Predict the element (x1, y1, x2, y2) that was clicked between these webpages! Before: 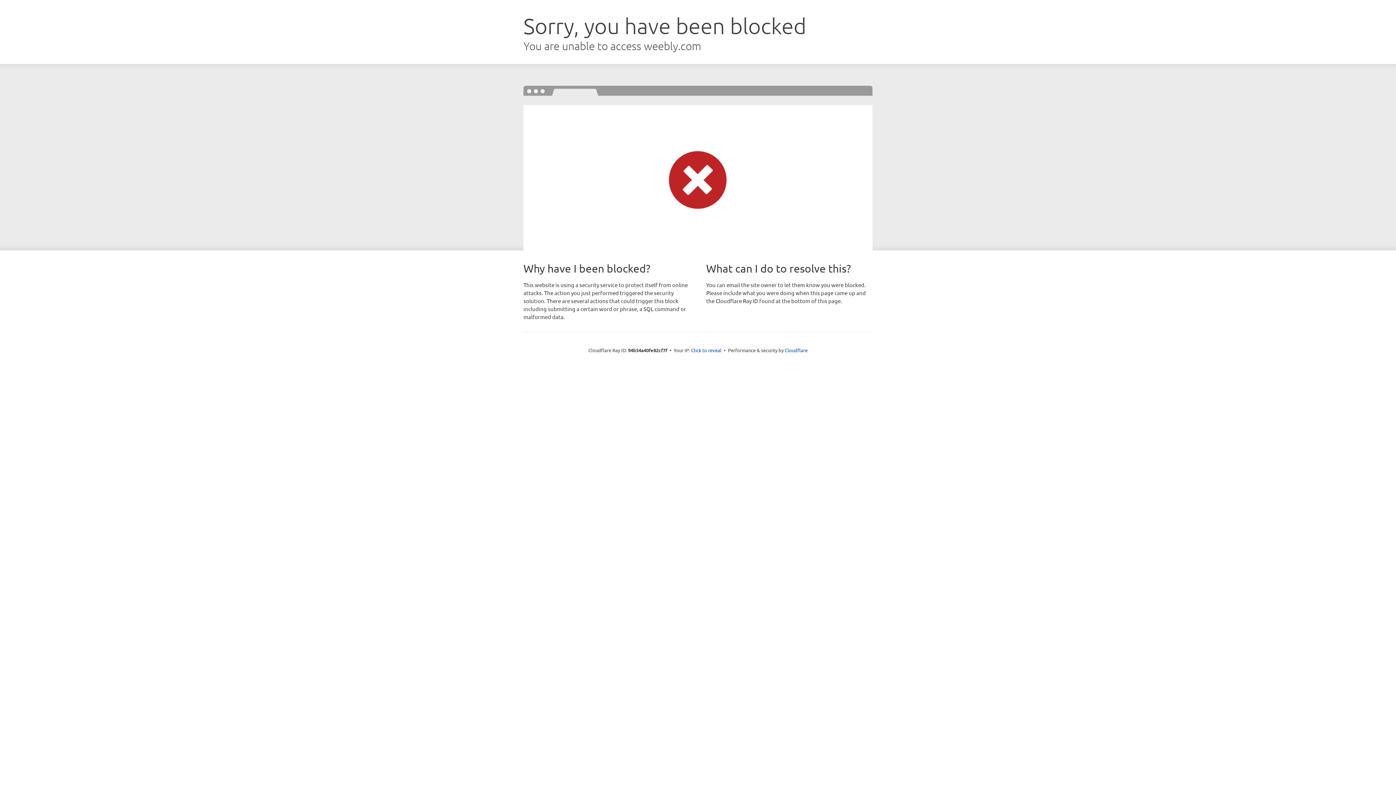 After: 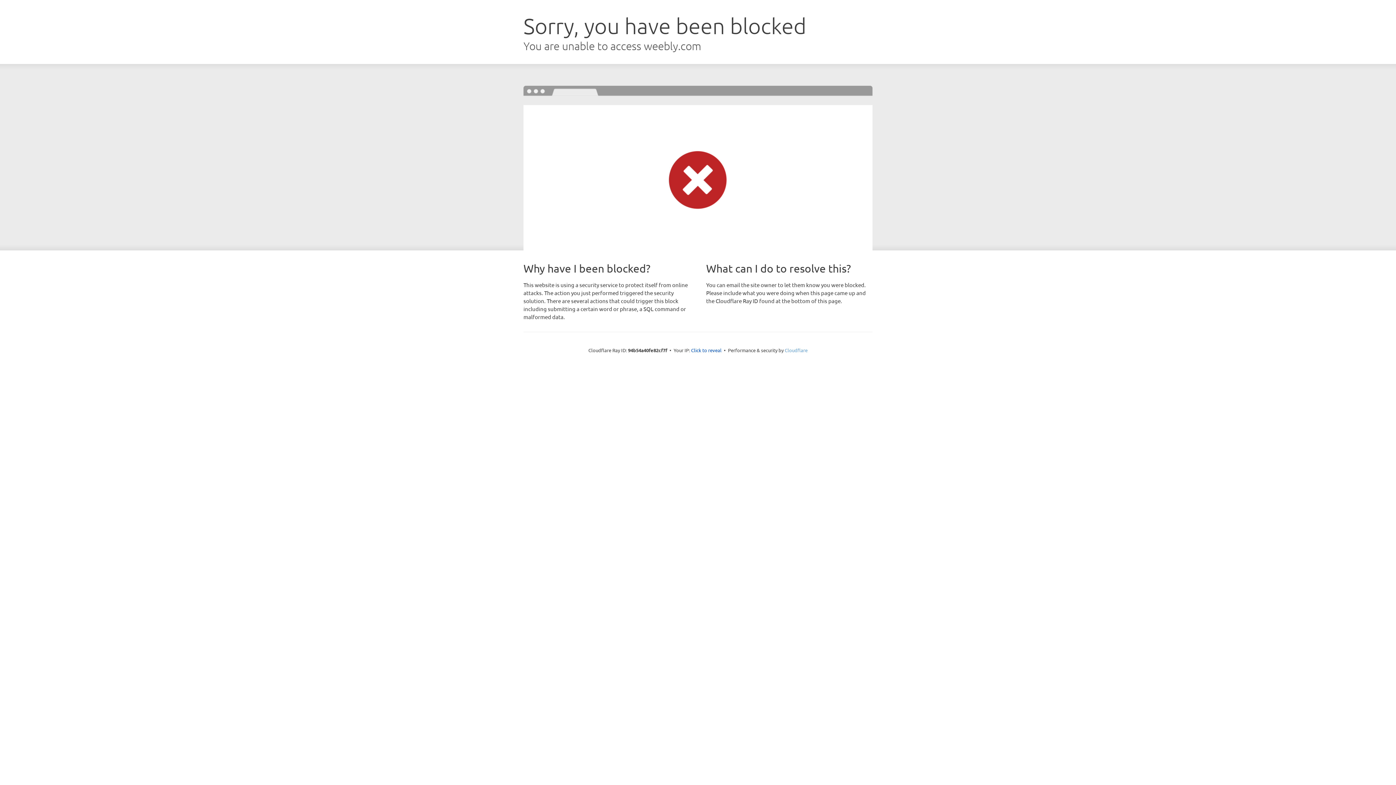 Action: label: Cloudflare bbox: (784, 347, 807, 353)